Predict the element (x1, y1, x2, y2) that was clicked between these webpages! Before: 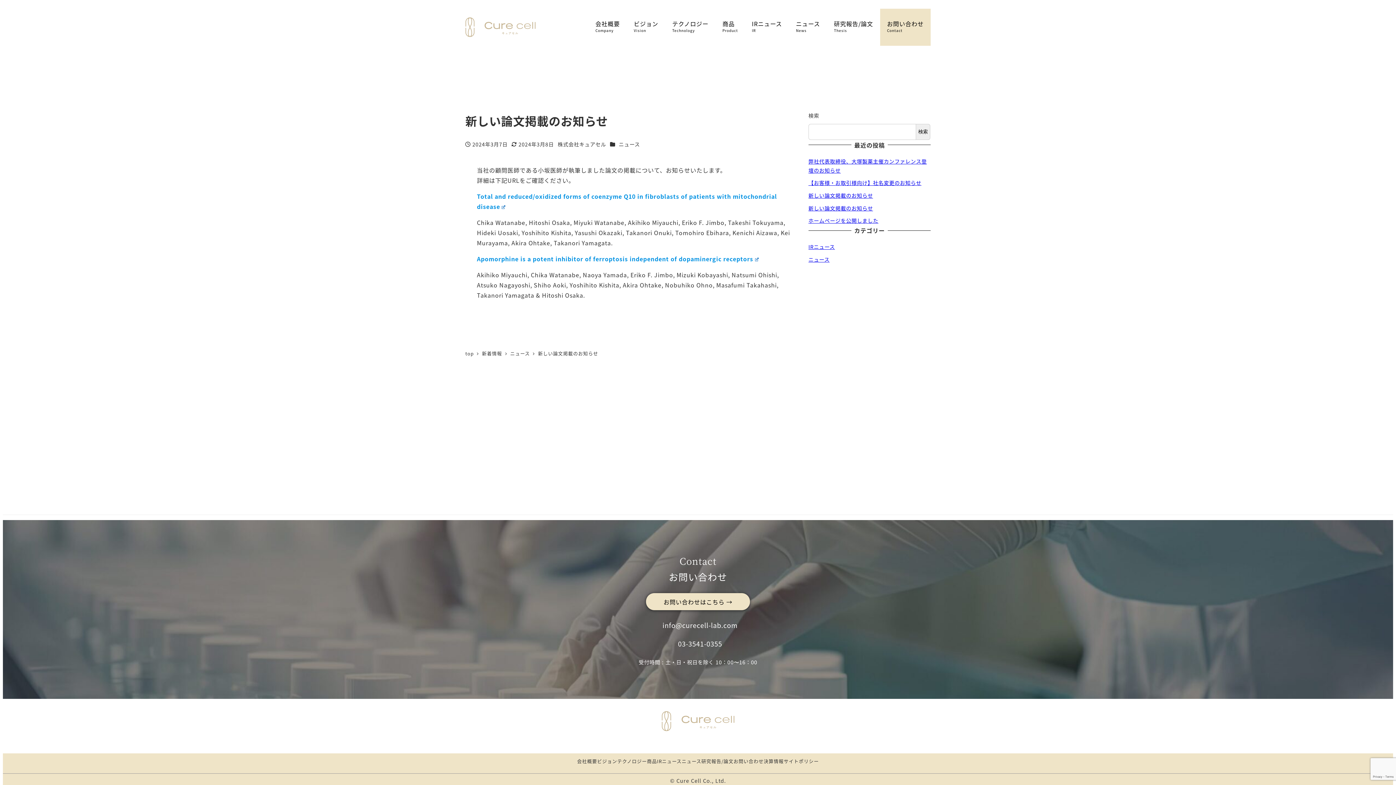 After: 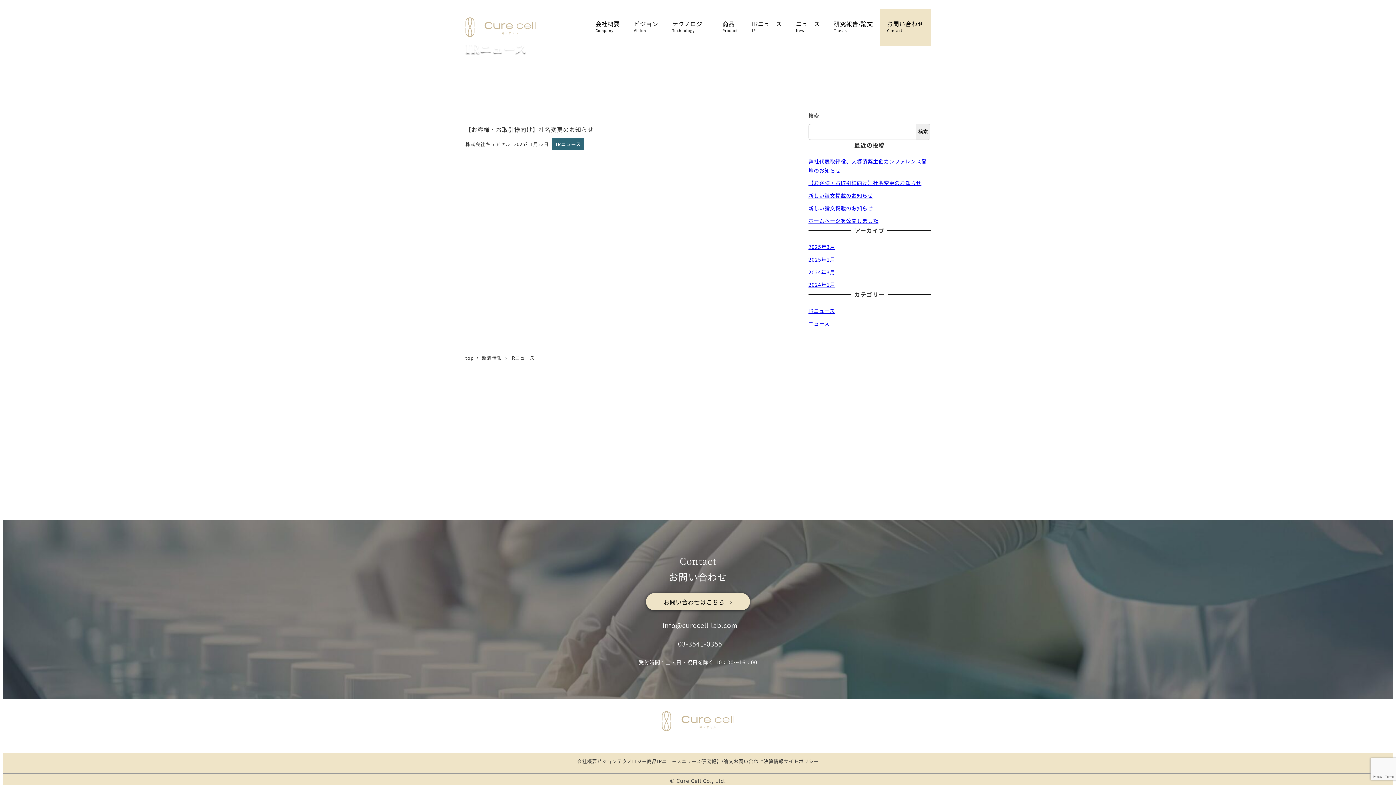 Action: bbox: (657, 757, 681, 765) label: IRニュース